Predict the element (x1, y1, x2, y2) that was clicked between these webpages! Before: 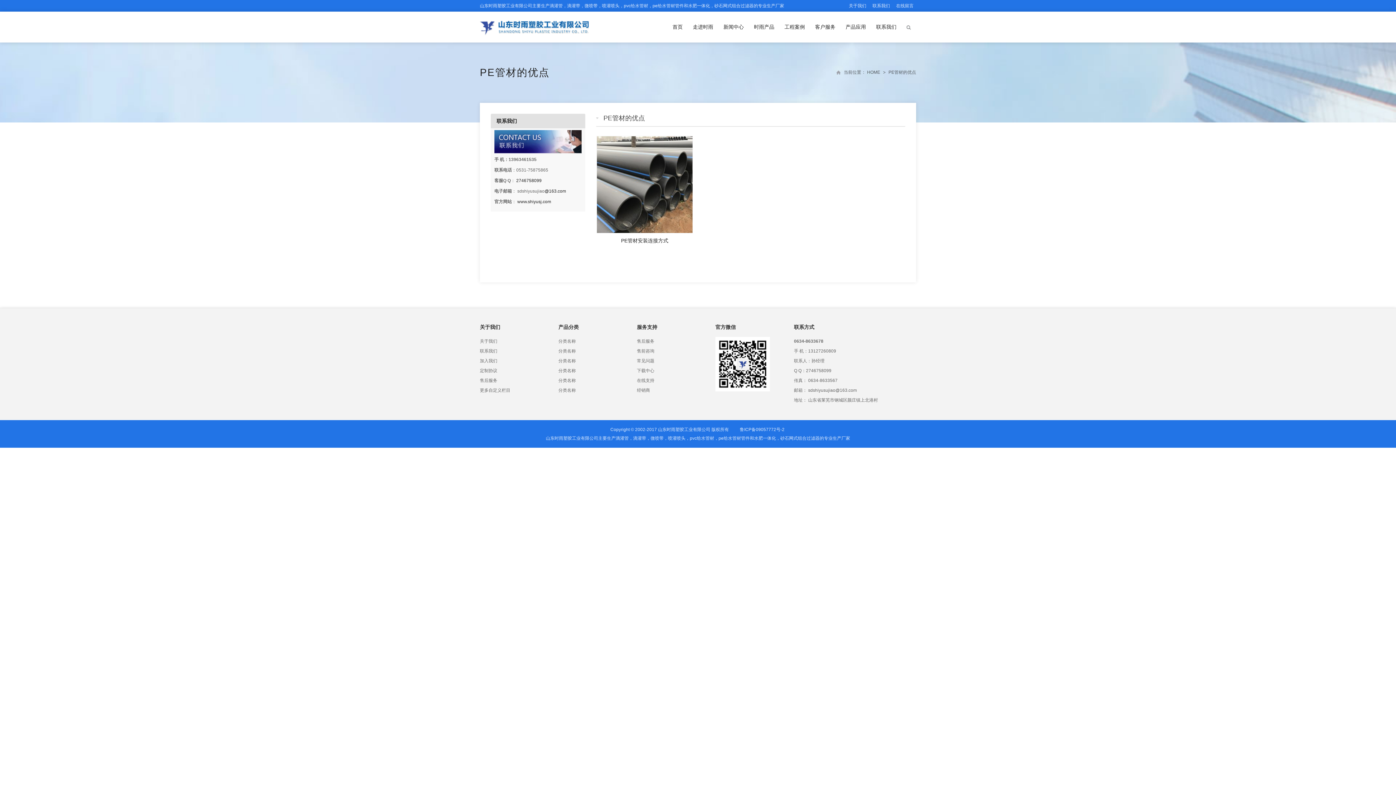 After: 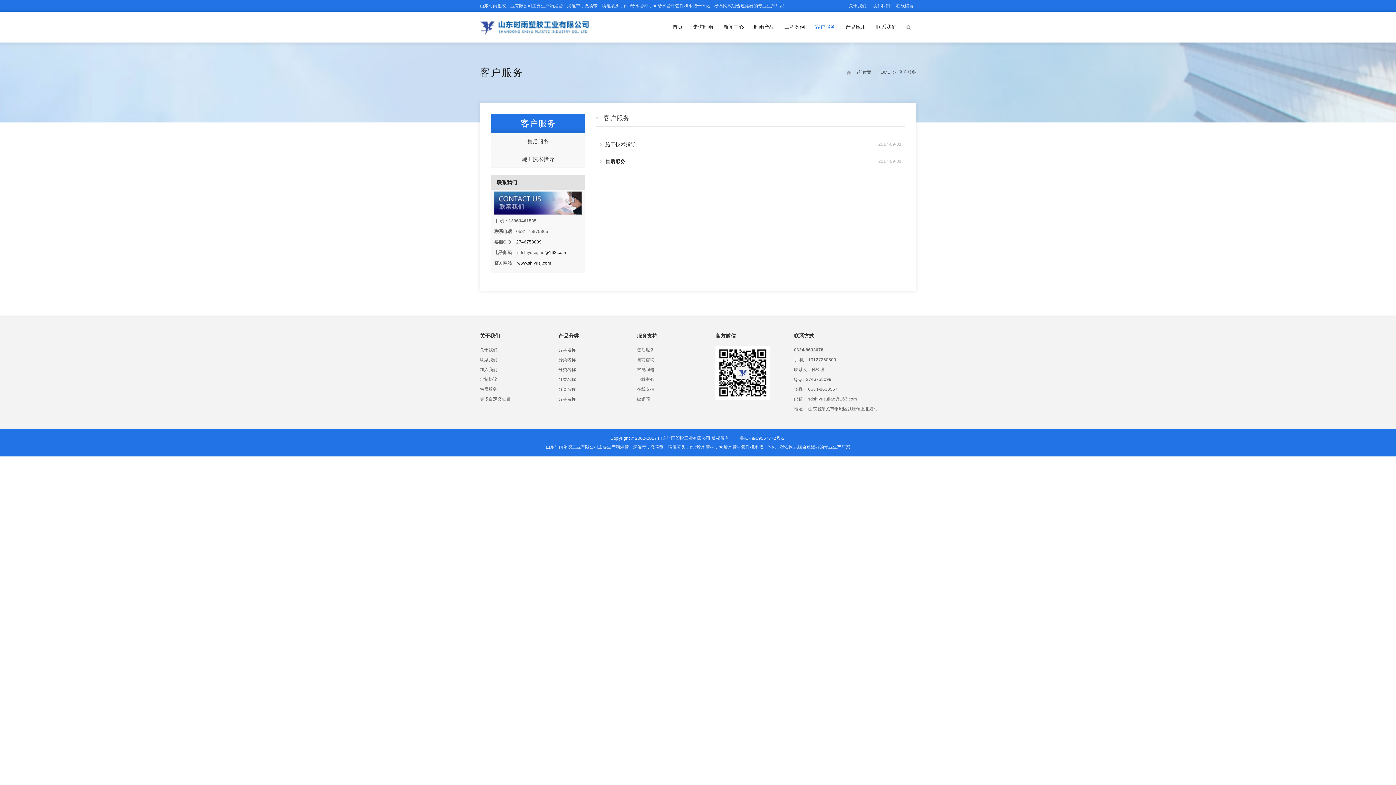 Action: label: 客户服务 bbox: (811, 11, 839, 42)